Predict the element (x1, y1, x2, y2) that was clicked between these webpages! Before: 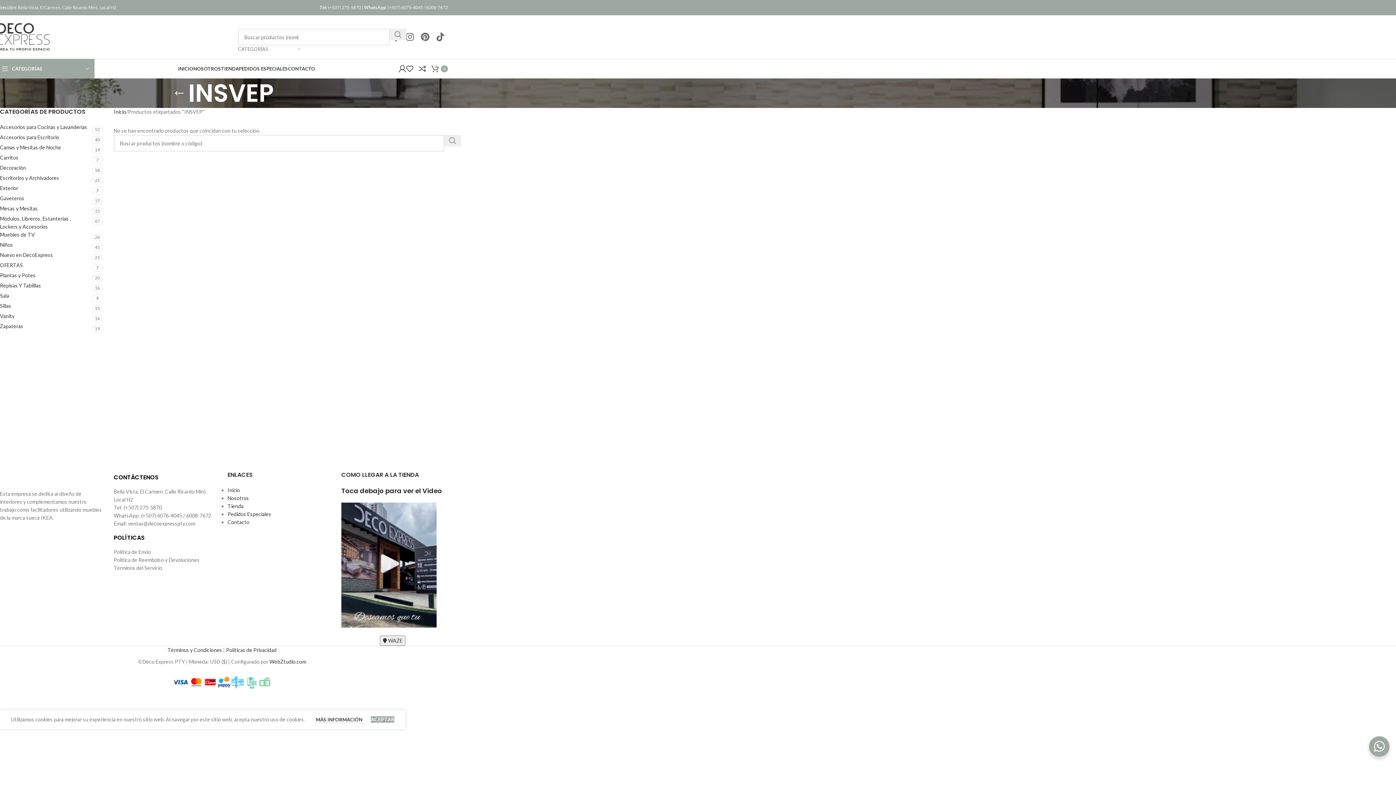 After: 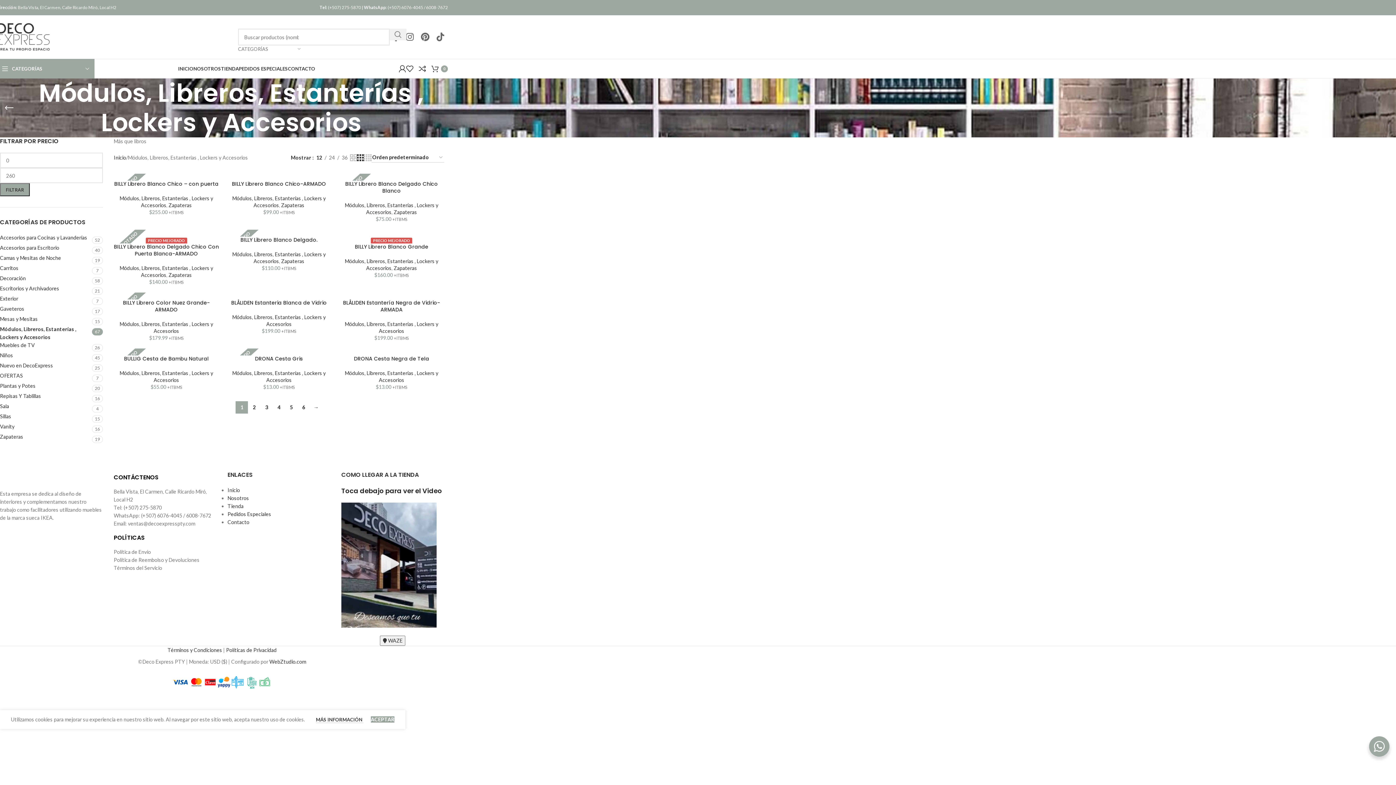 Action: bbox: (0, 214, 90, 230) label: Módulos, Libreros, Estanterías , Lockers y Accesorios